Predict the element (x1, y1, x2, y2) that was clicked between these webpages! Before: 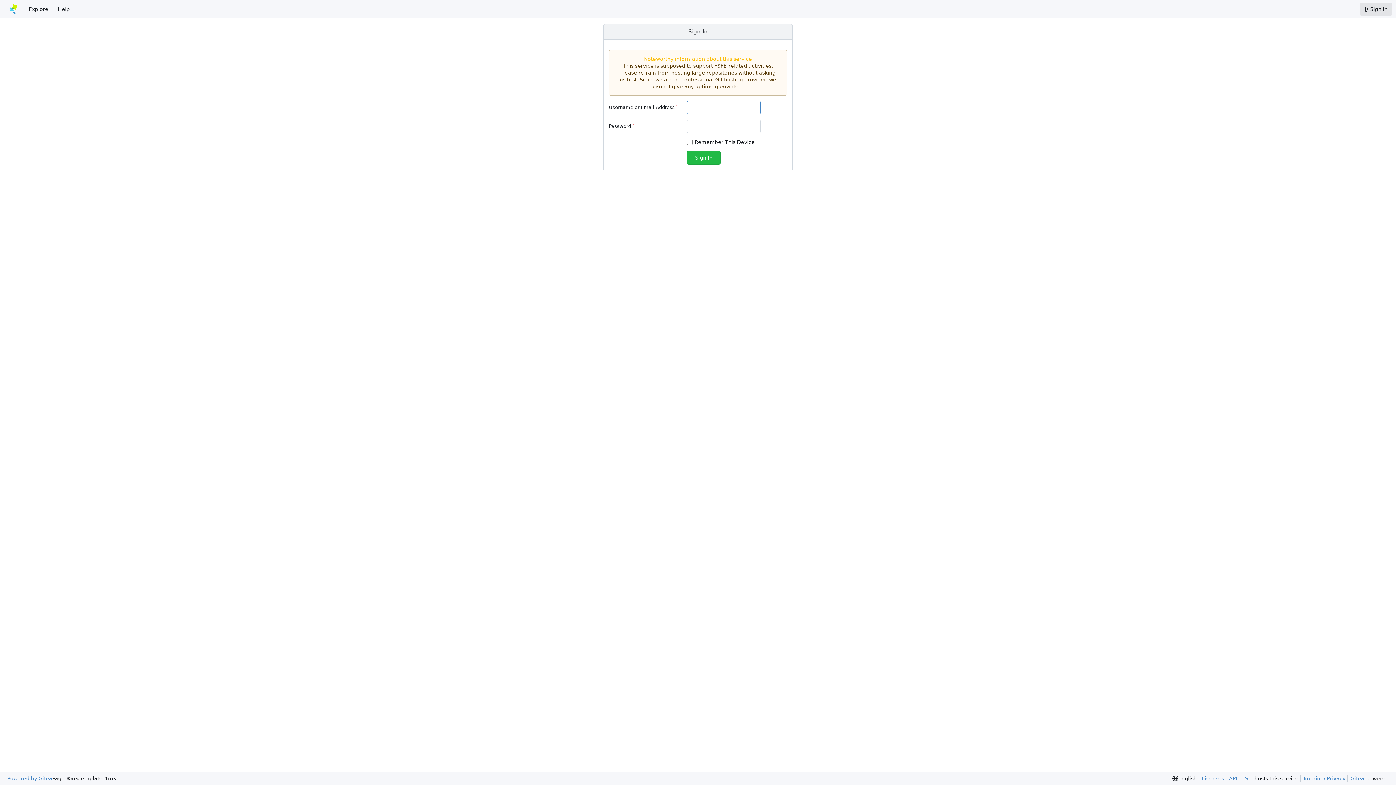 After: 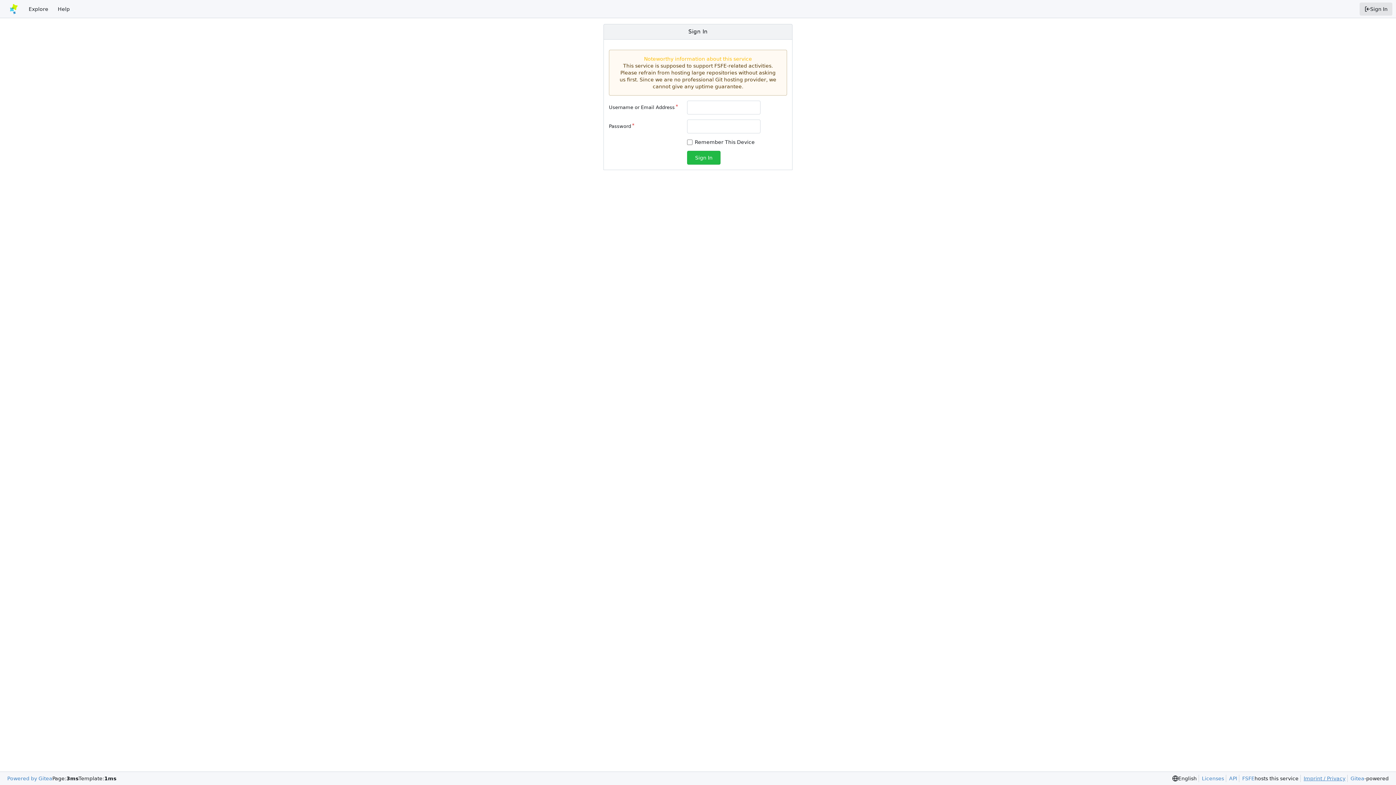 Action: bbox: (1300, 775, 1345, 782) label: Imprint / Privacy